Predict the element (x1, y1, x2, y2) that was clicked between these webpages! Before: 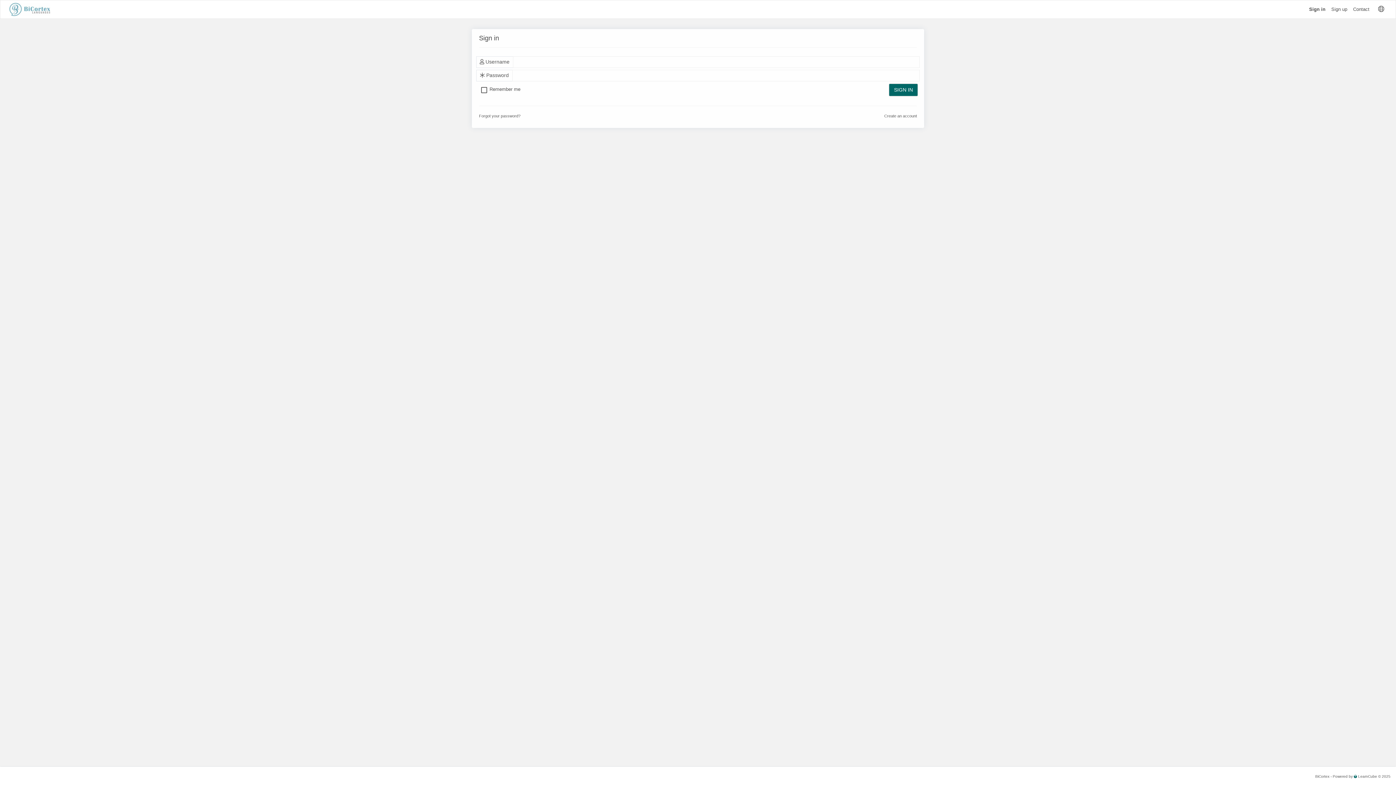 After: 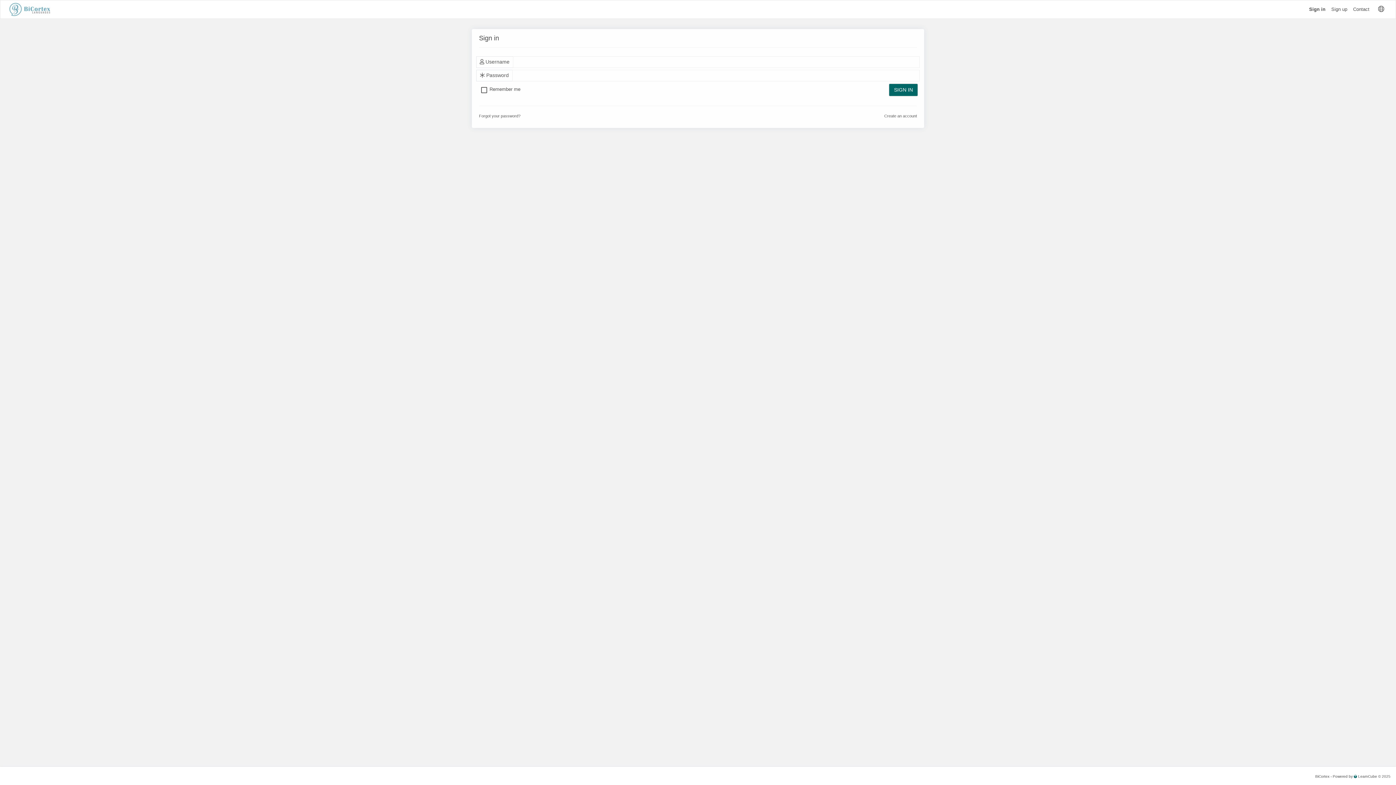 Action: label: BiCortex - Powered by  LearnCube bbox: (1315, 774, 1377, 778)